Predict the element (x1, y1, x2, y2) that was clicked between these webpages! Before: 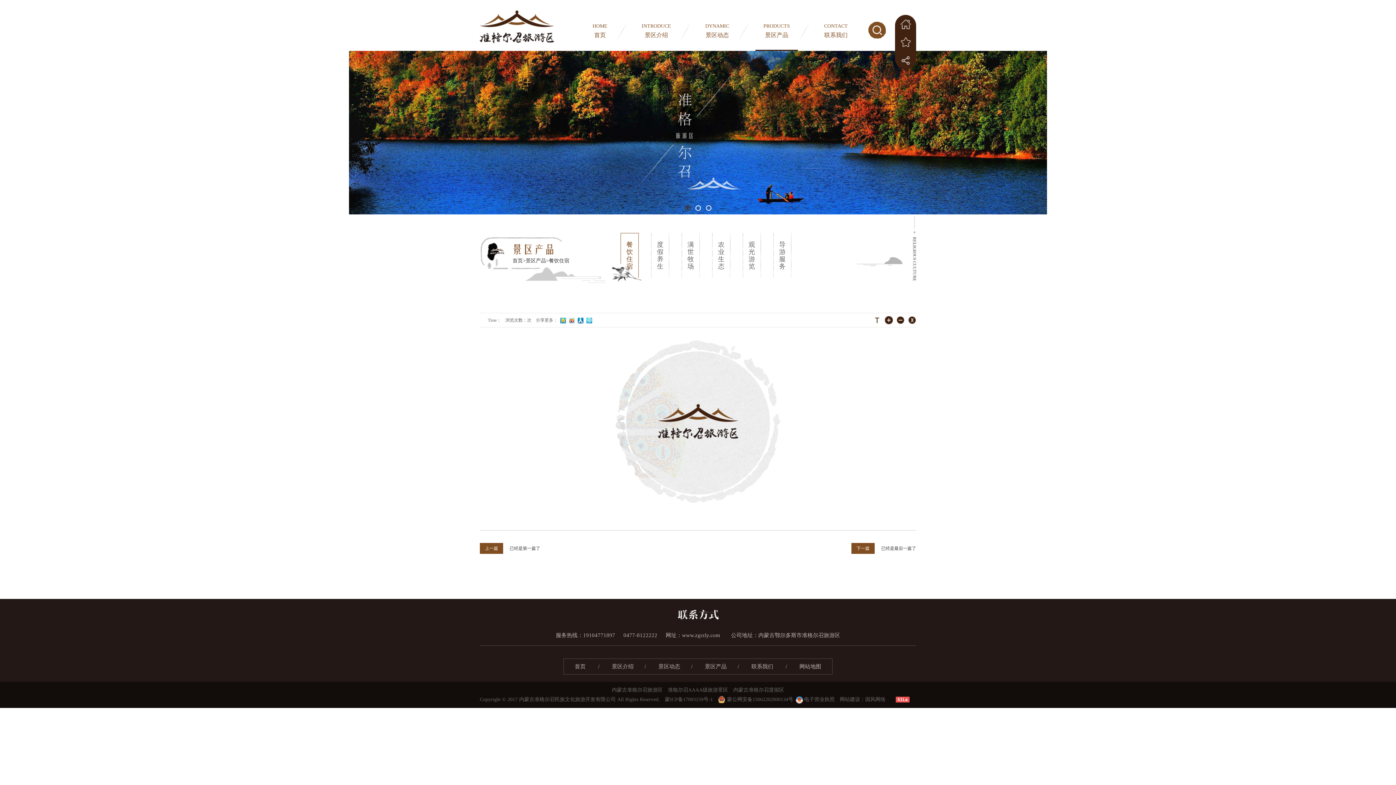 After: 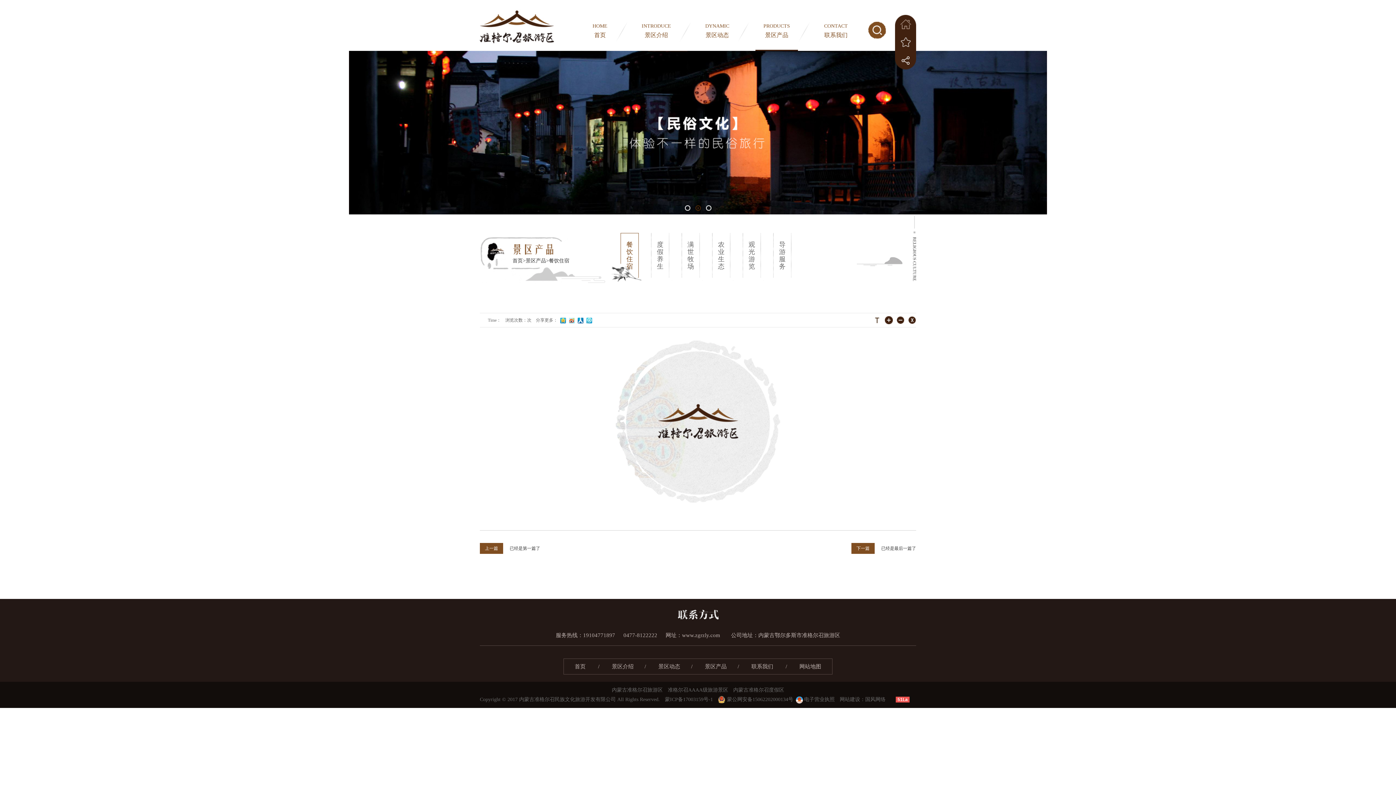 Action: bbox: (895, 14, 916, 33)